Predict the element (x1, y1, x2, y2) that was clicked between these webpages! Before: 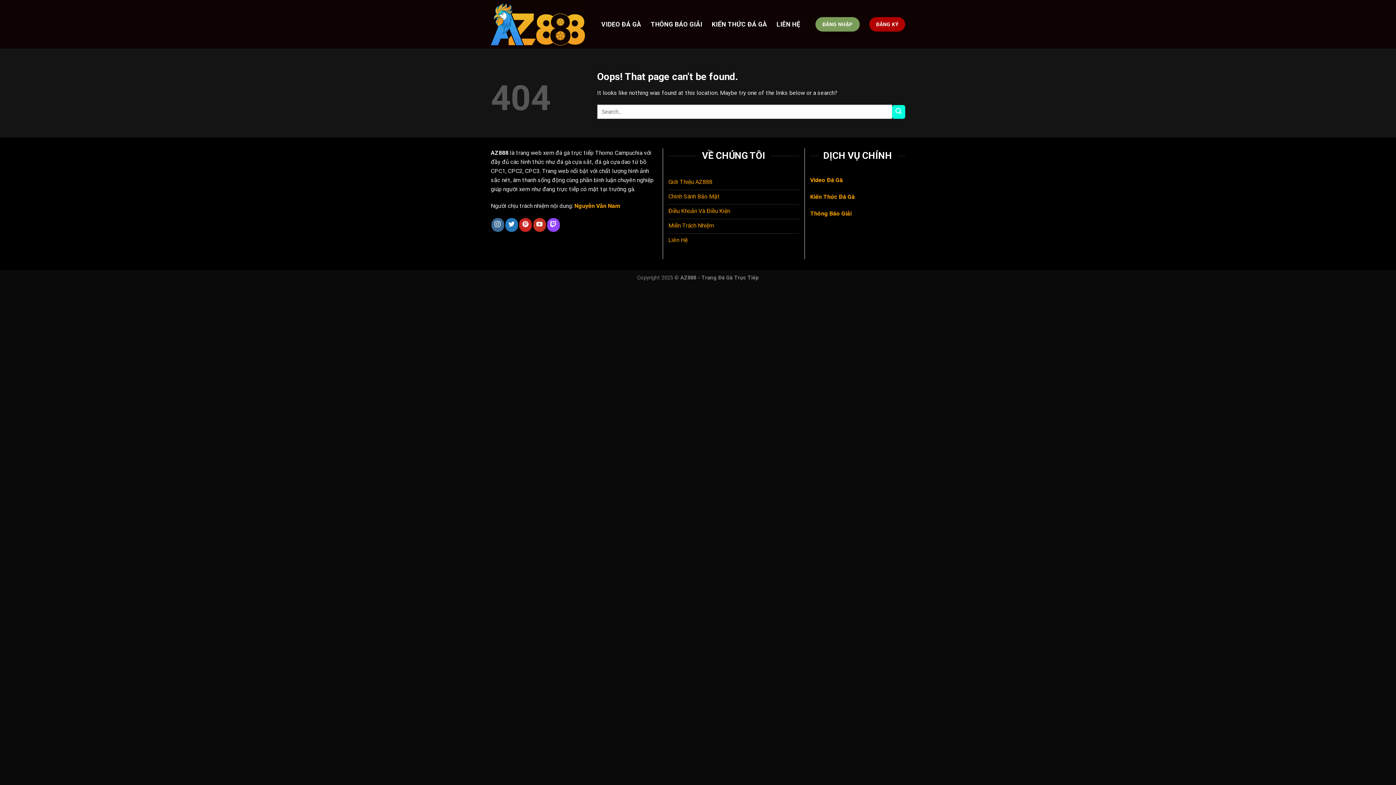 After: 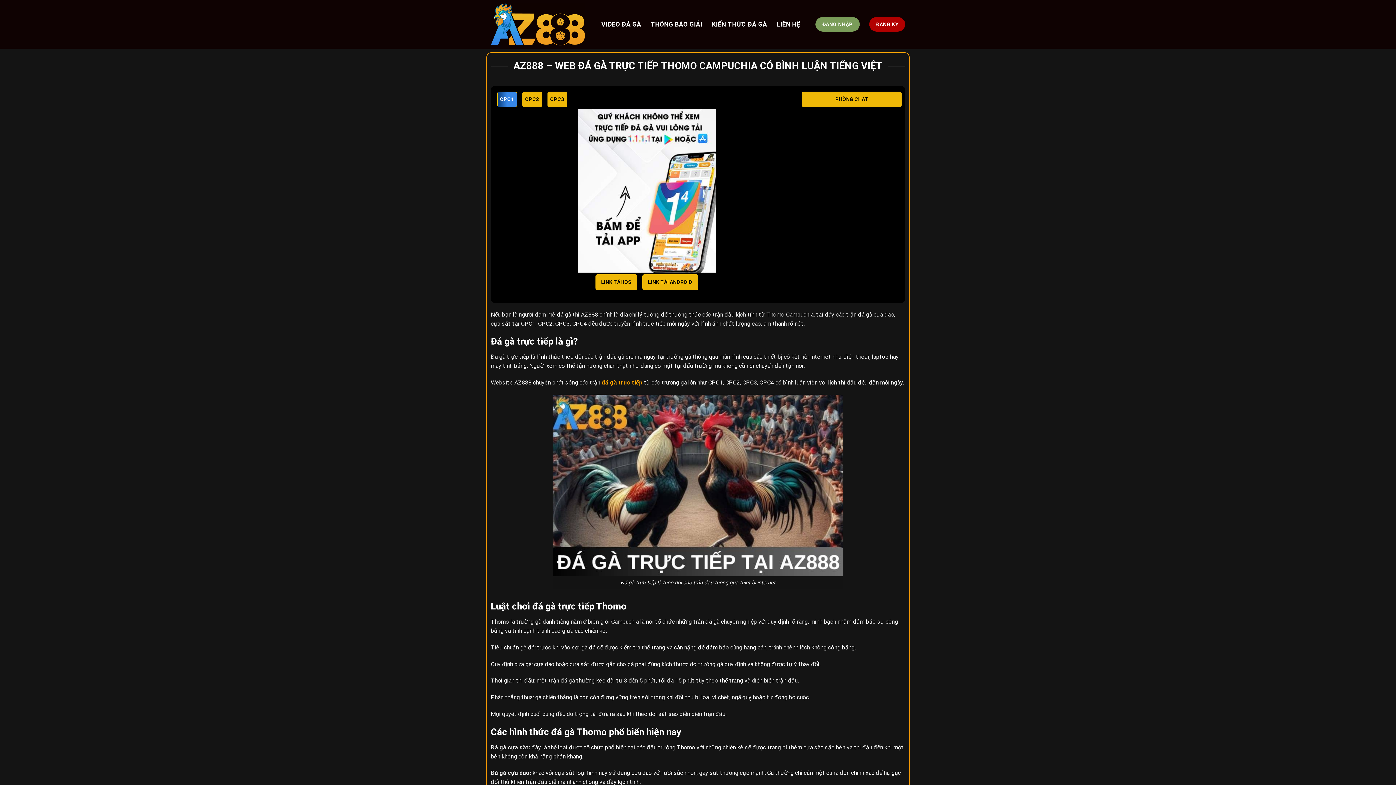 Action: bbox: (490, 0, 590, 48)